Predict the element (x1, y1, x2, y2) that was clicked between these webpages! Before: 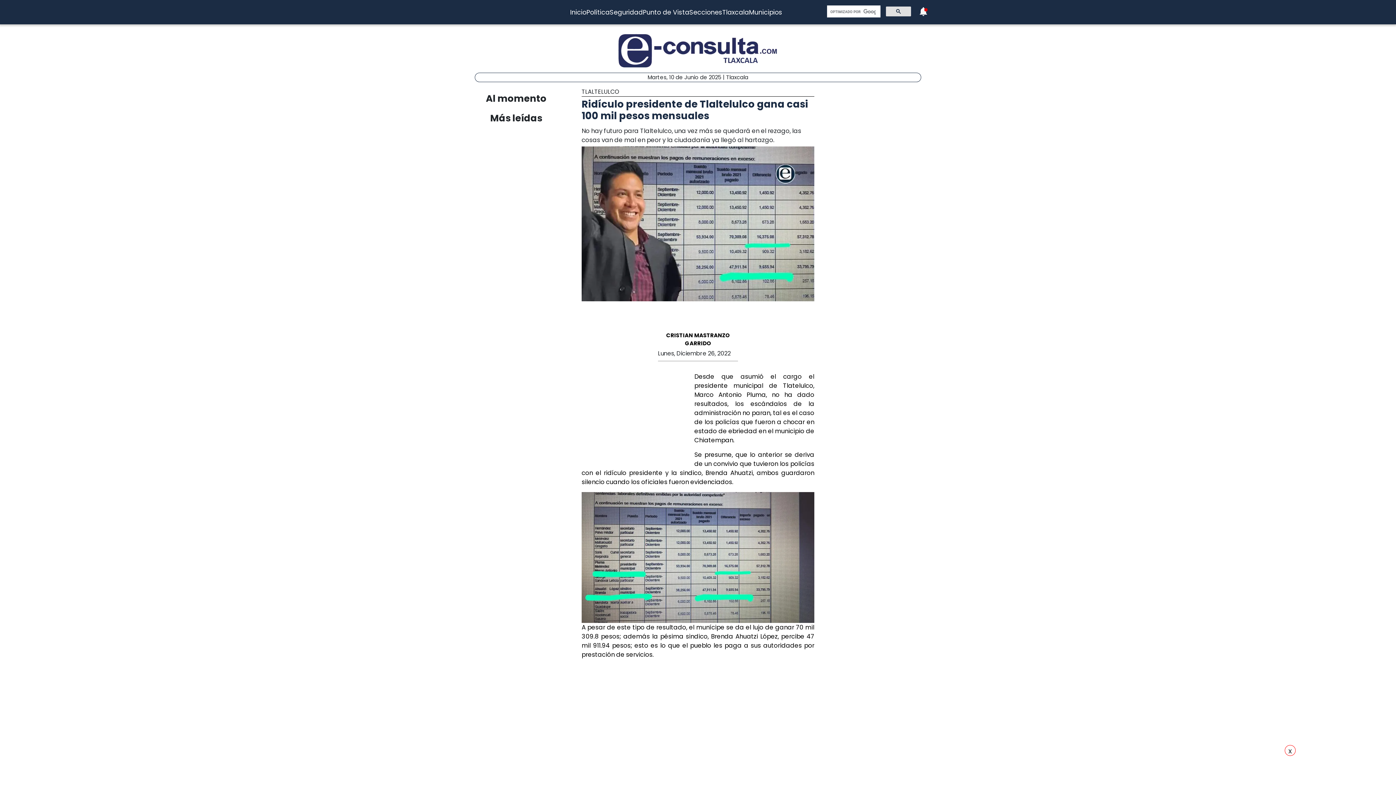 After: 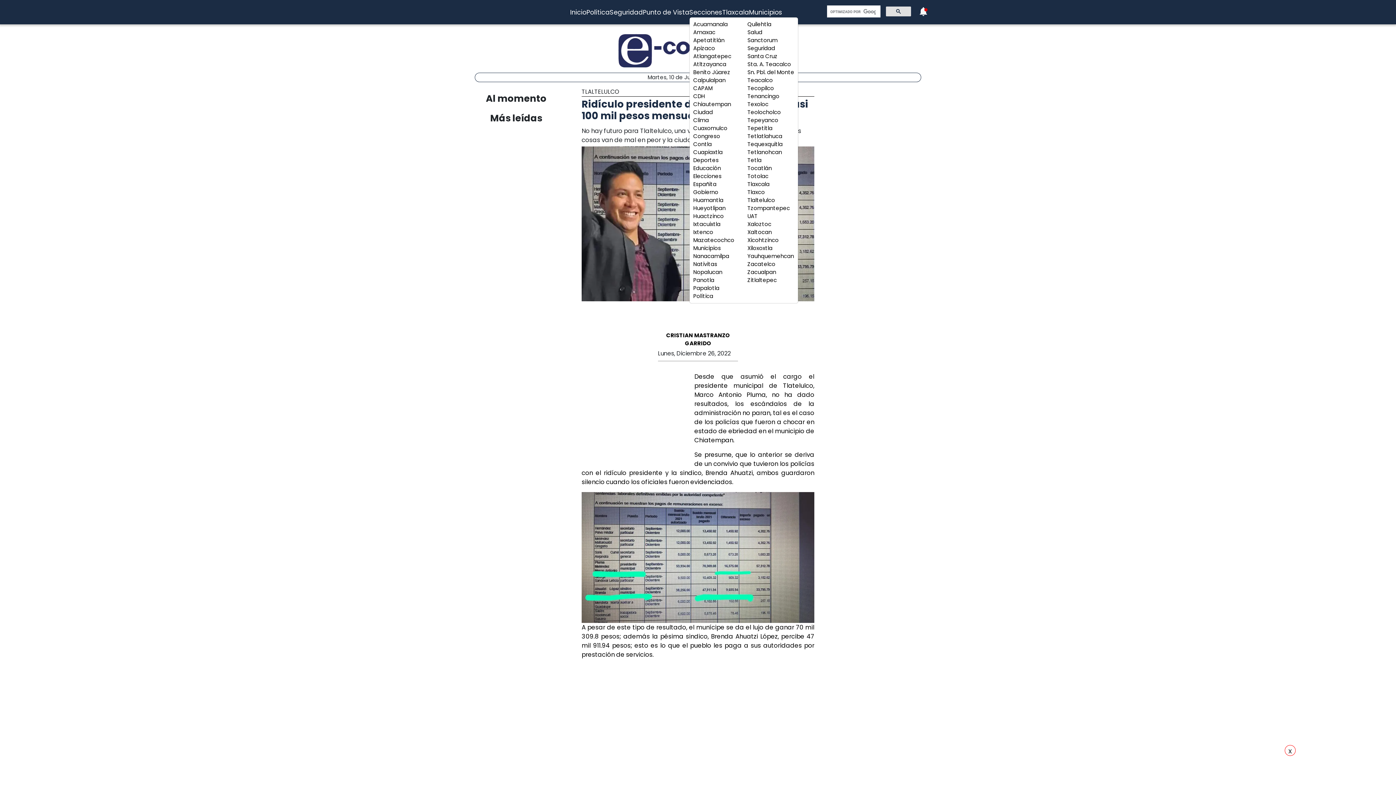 Action: bbox: (689, 7, 722, 16) label: Secciones